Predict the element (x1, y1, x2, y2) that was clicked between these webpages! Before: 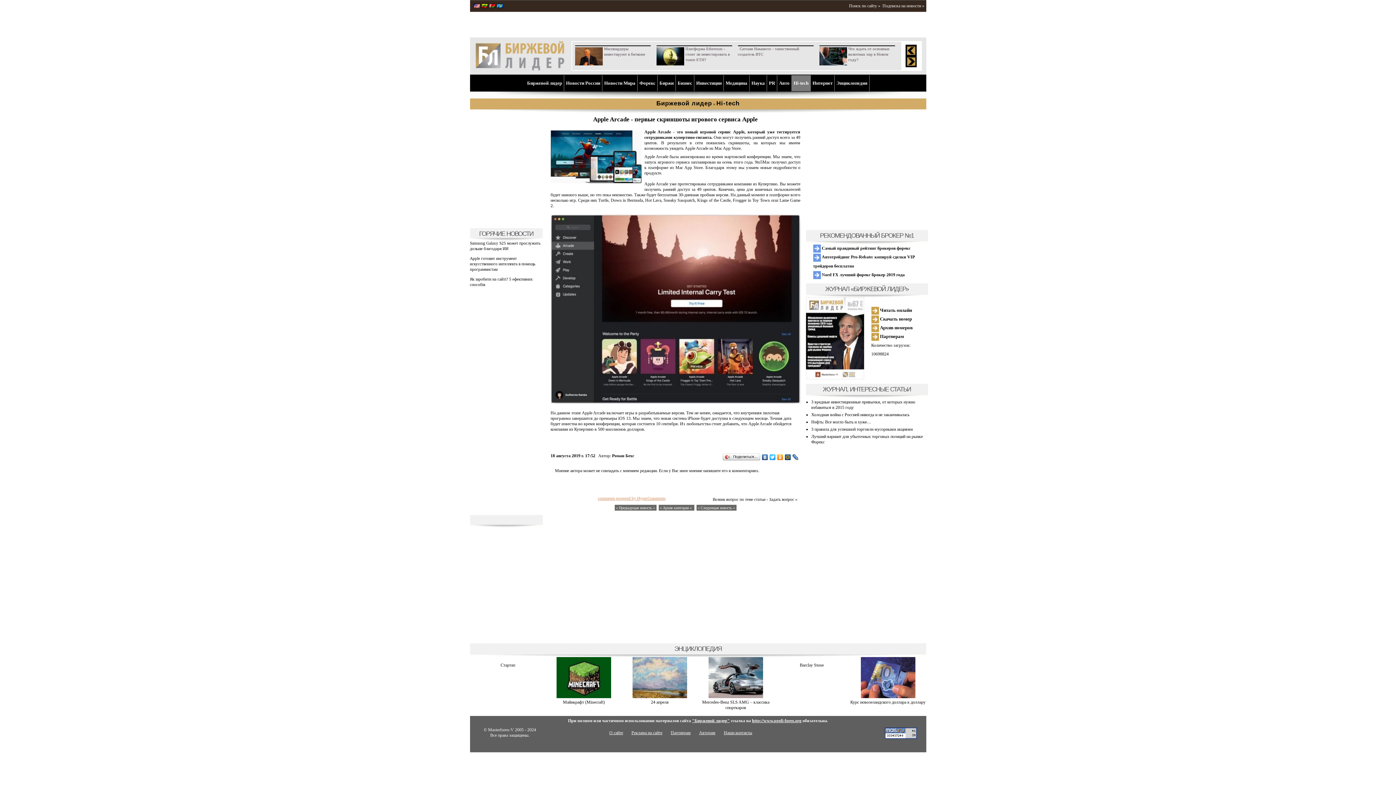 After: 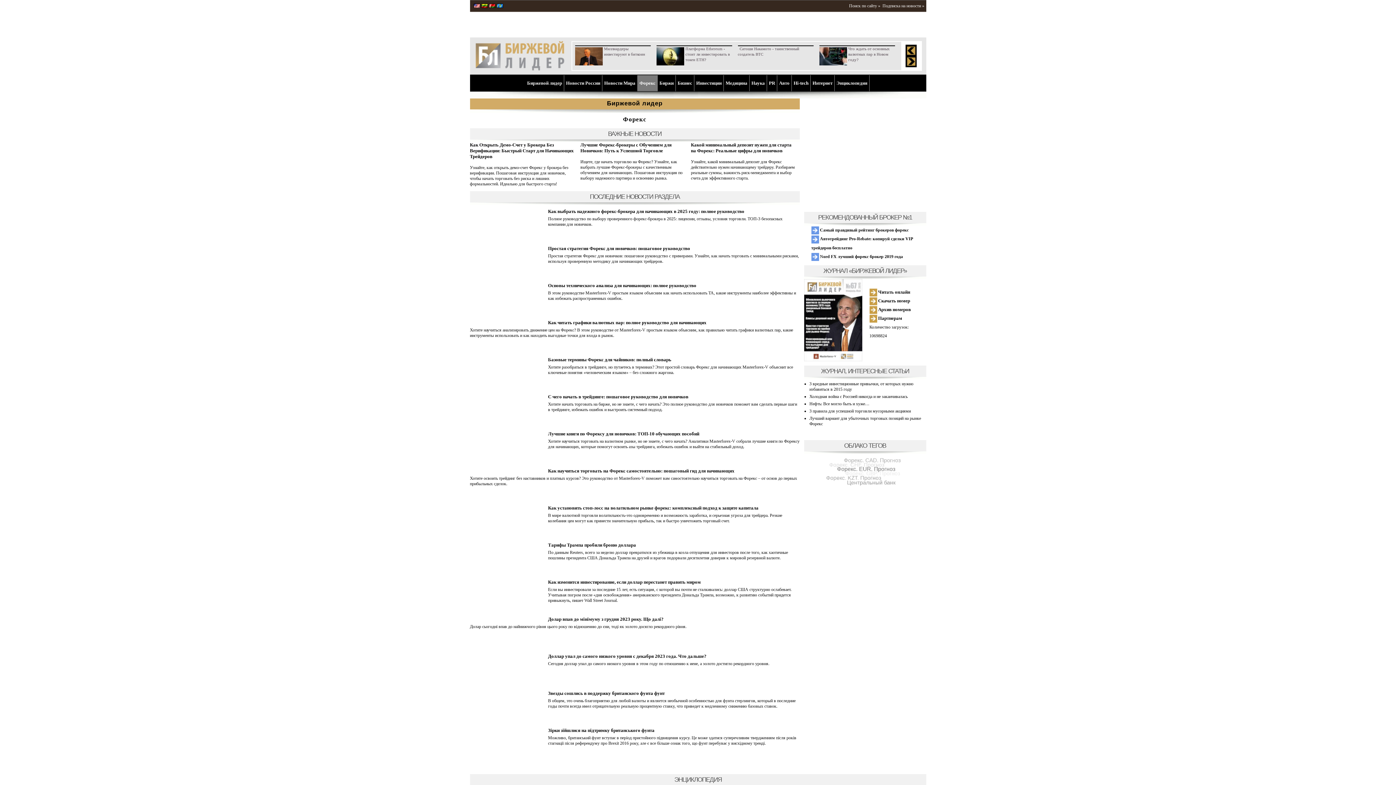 Action: label: Форекс bbox: (639, 80, 655, 85)